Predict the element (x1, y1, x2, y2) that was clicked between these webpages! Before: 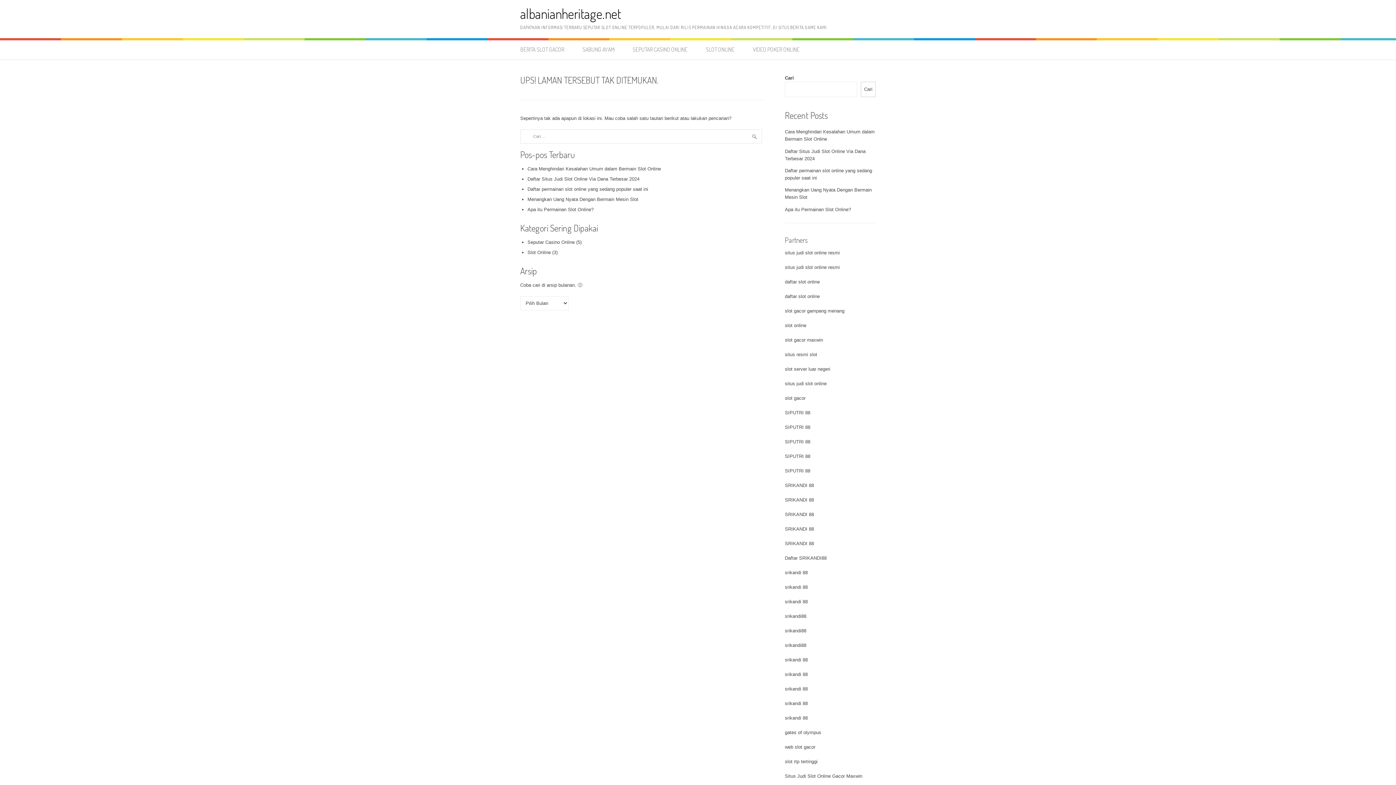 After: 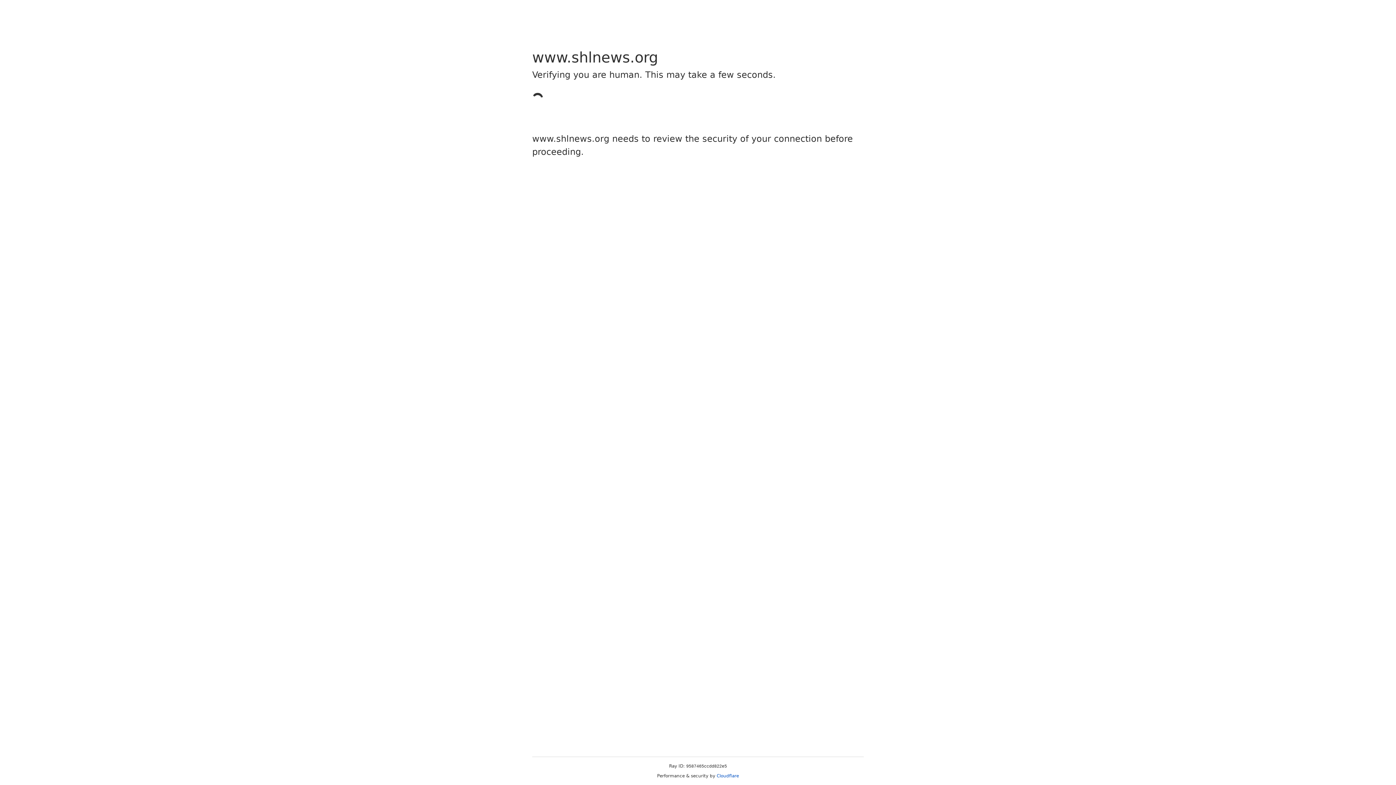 Action: label: srikandi 88 bbox: (785, 657, 808, 662)